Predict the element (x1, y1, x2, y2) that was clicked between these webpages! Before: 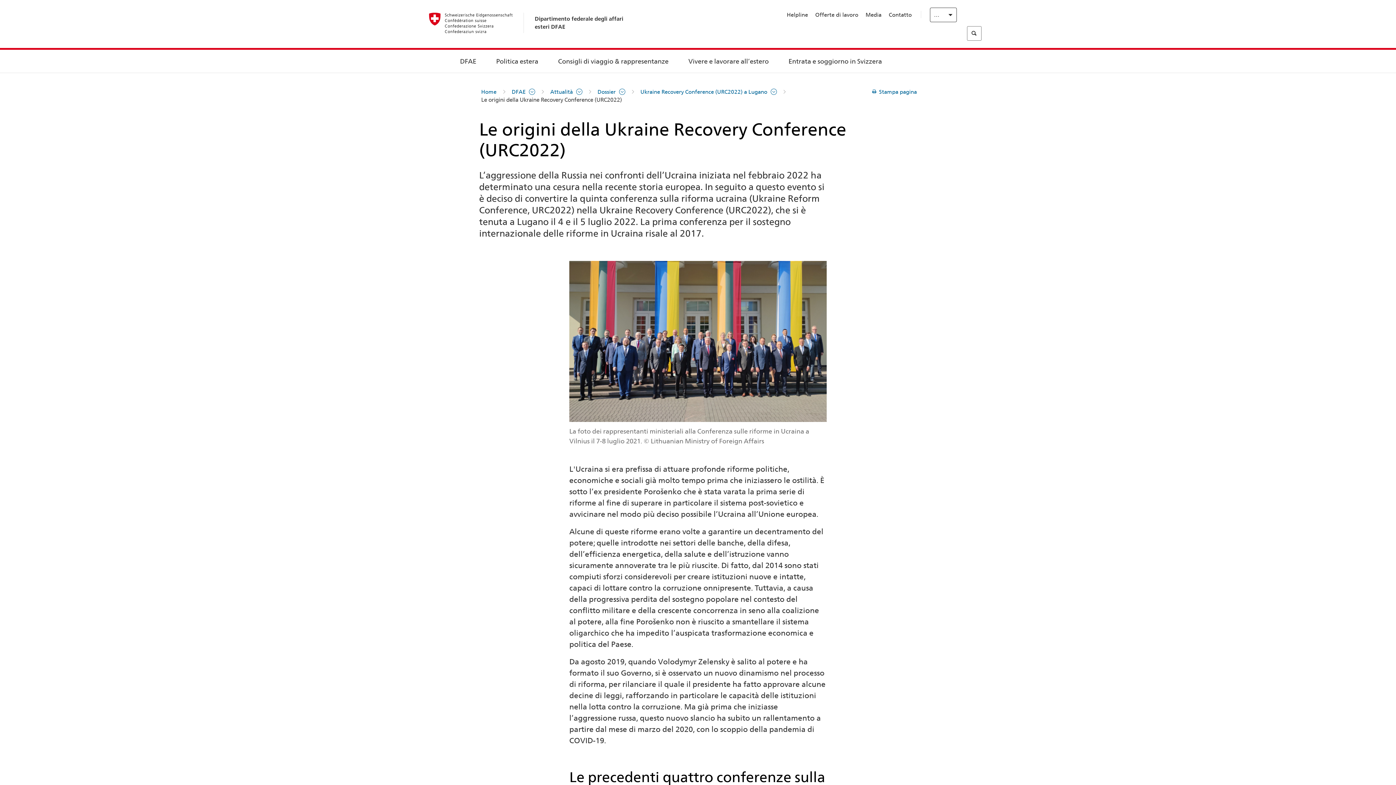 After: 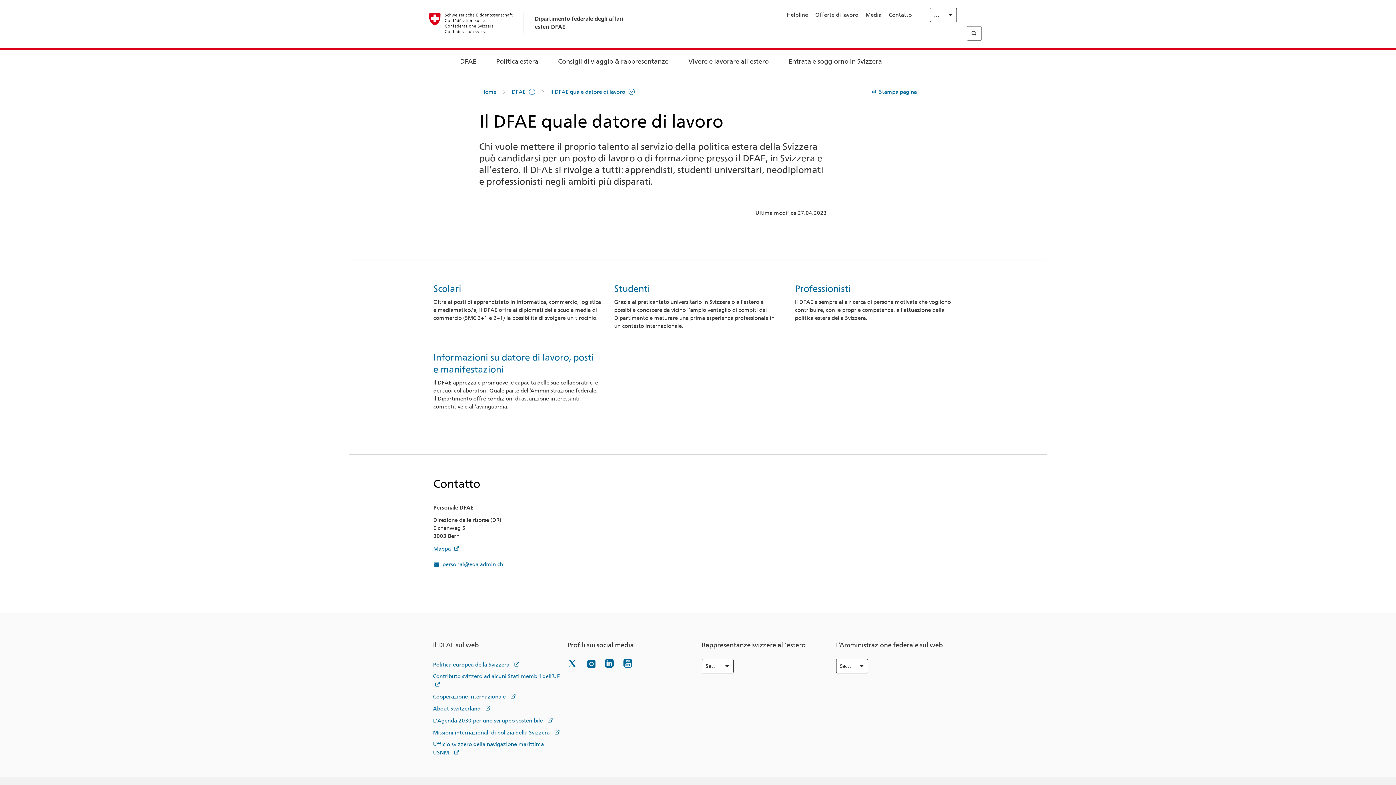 Action: bbox: (815, 11, 858, 18) label: Offerte di lavoro